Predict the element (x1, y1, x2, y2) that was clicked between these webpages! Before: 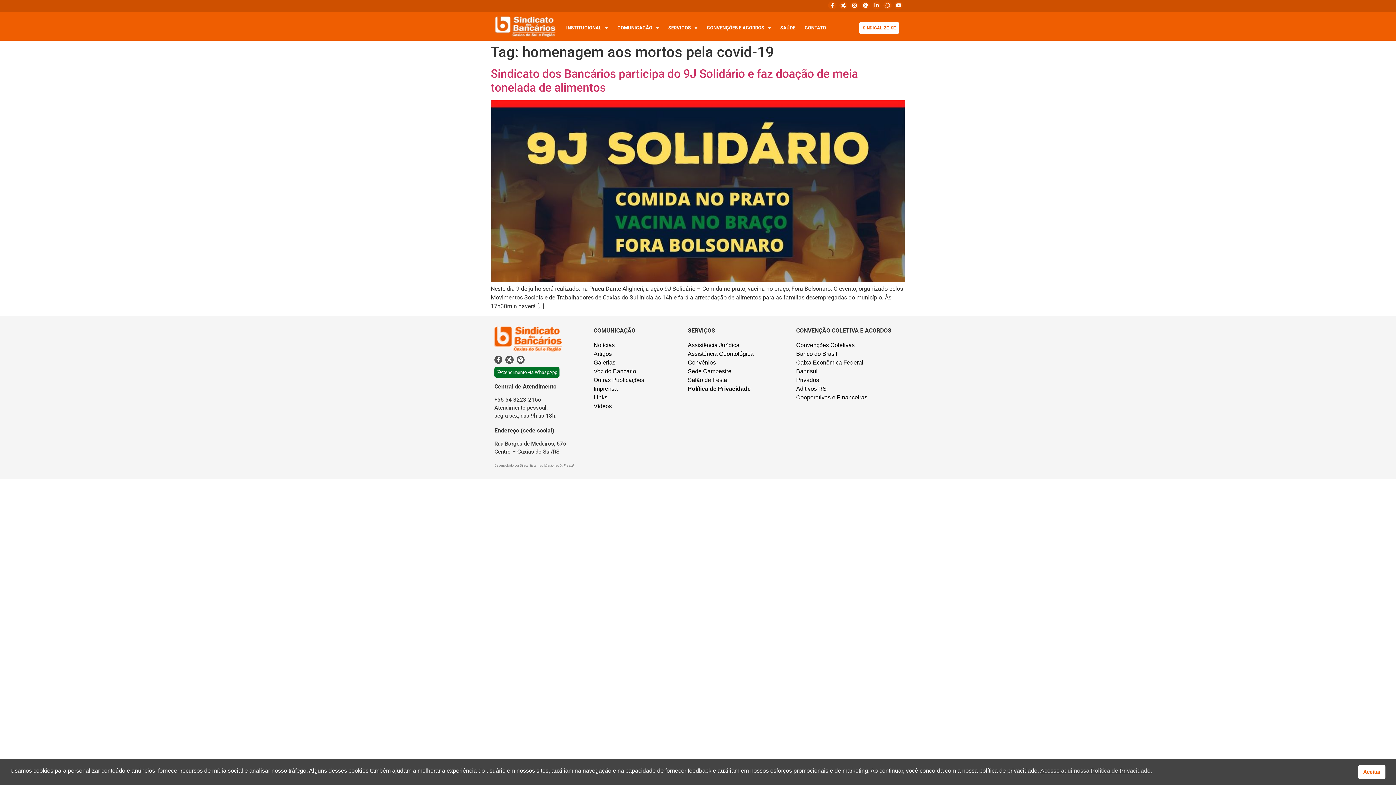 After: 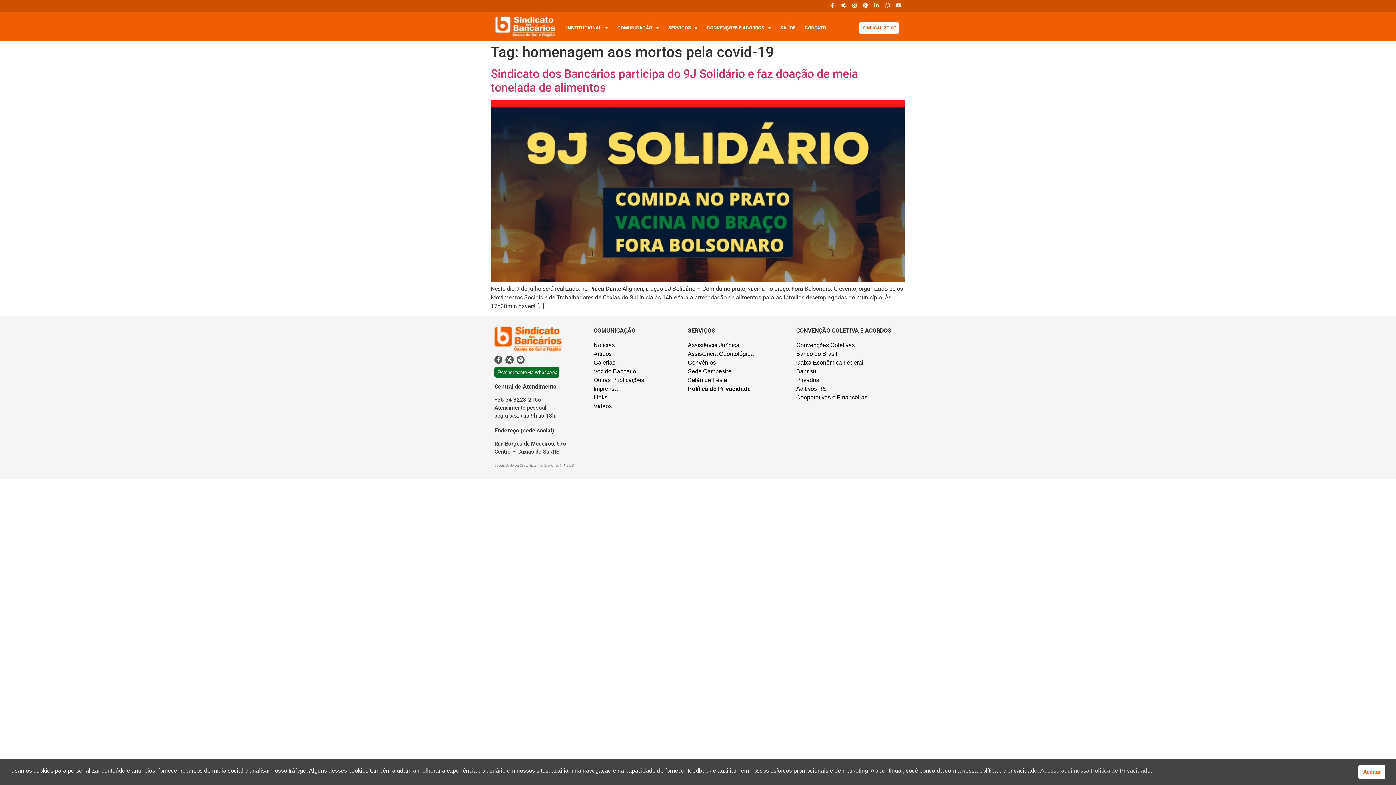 Action: label: Ion-logo-youtube bbox: (894, 1, 902, 9)